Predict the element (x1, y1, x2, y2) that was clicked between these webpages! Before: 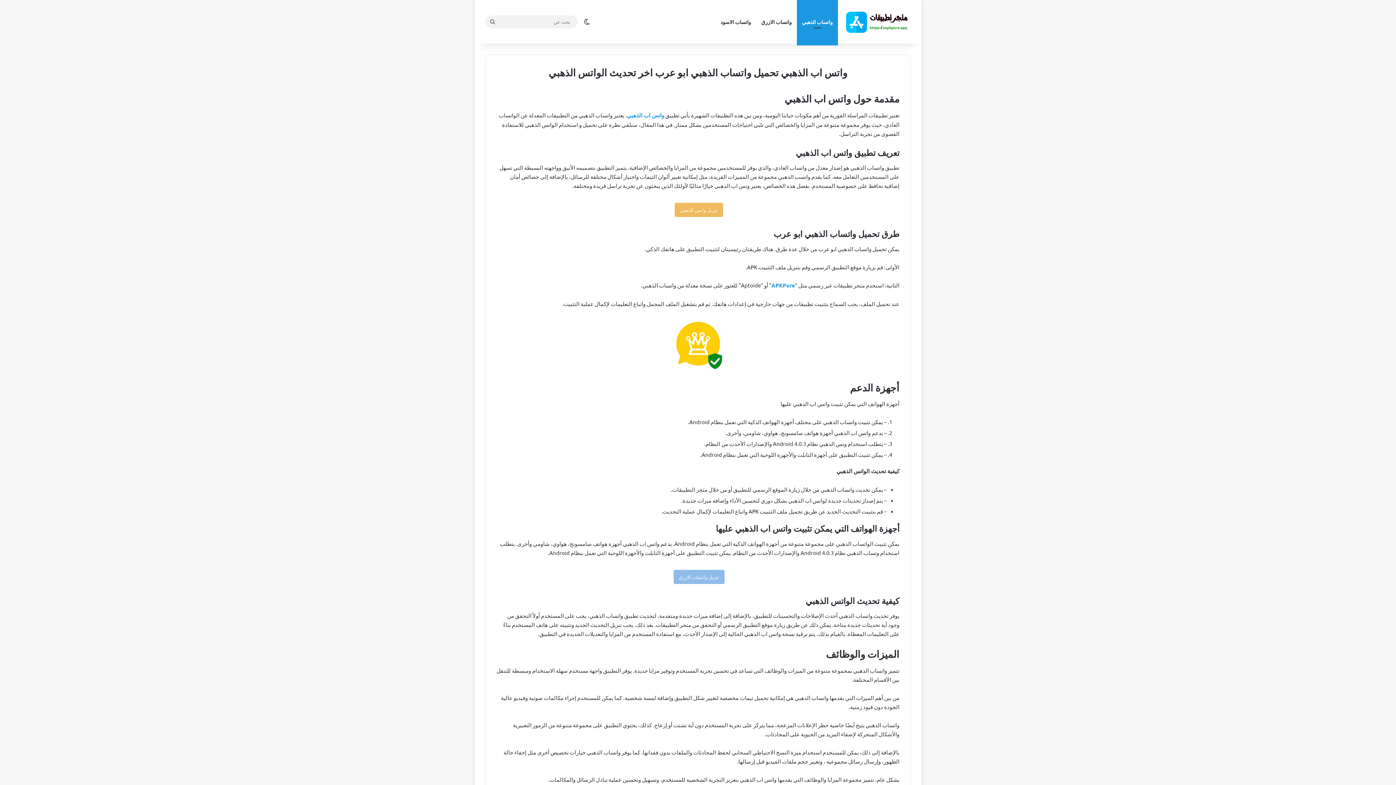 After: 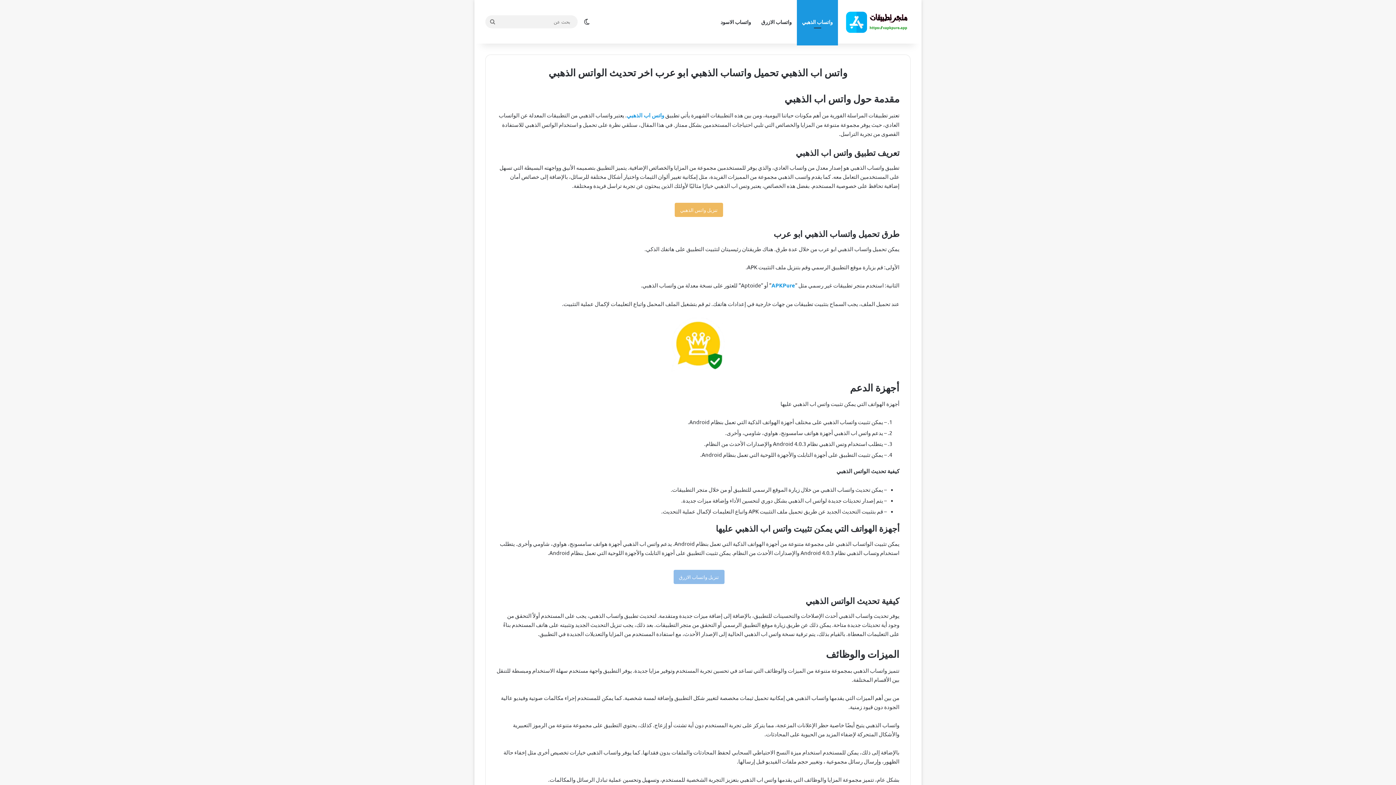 Action: label: واتس اب الذهبي bbox: (626, 111, 664, 118)